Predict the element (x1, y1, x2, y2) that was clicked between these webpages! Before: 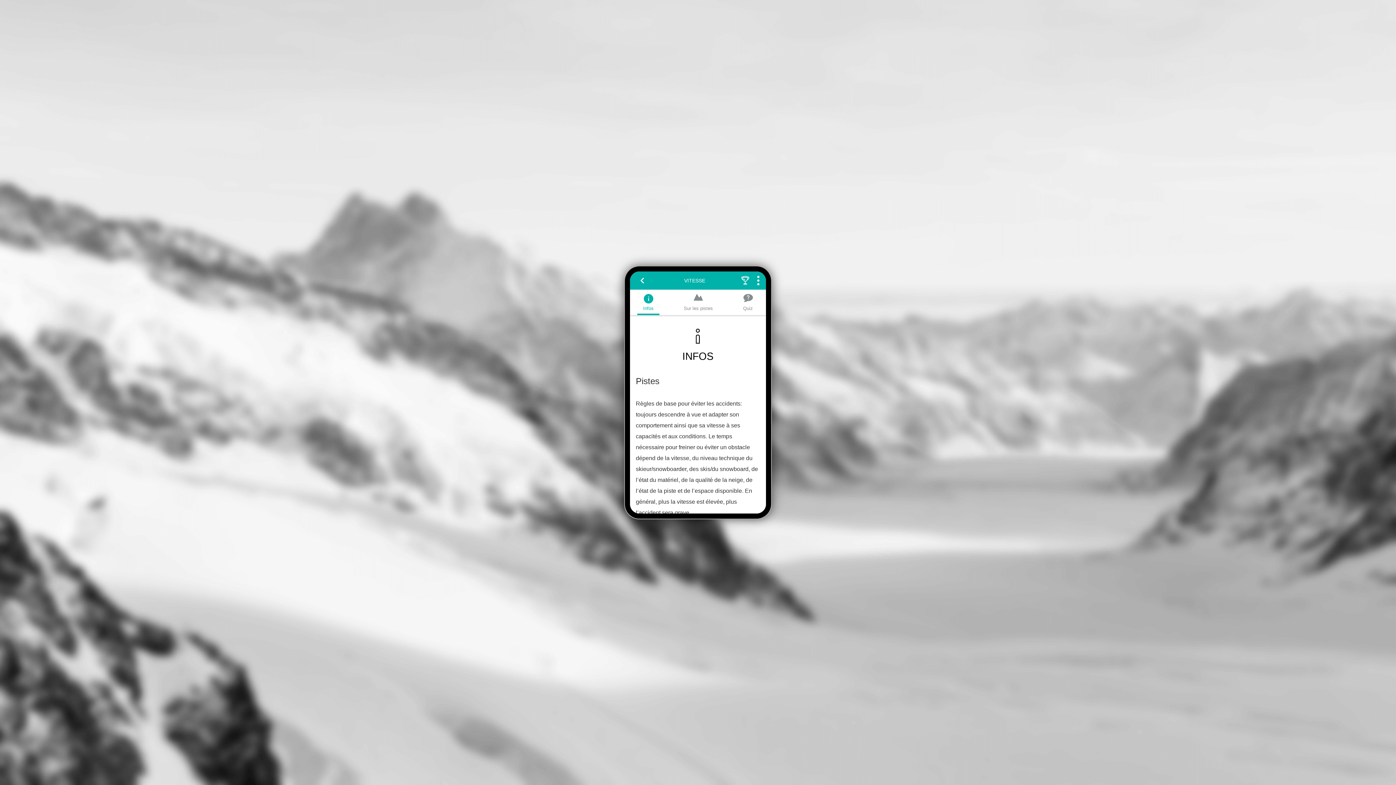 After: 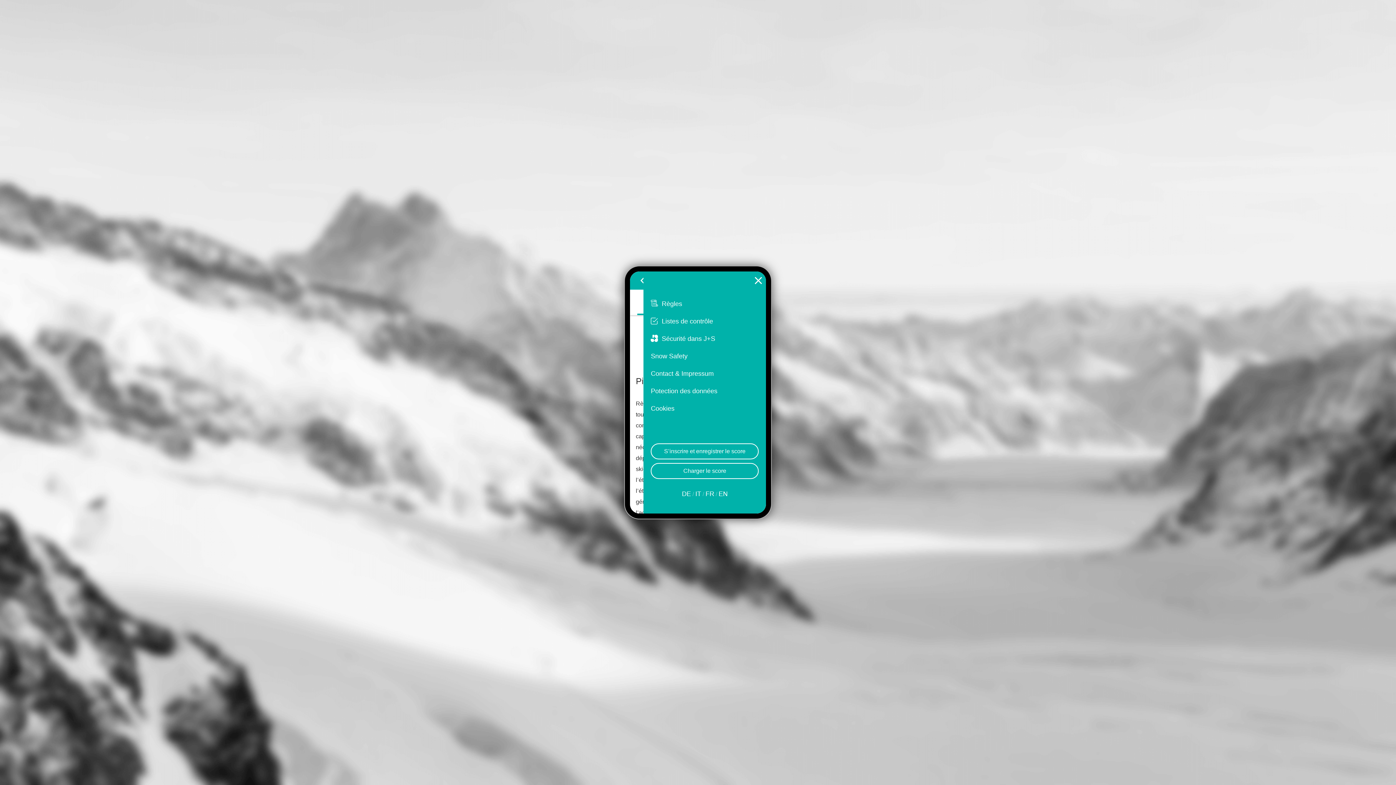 Action: bbox: (753, 275, 764, 286) label: Toggle Navigation